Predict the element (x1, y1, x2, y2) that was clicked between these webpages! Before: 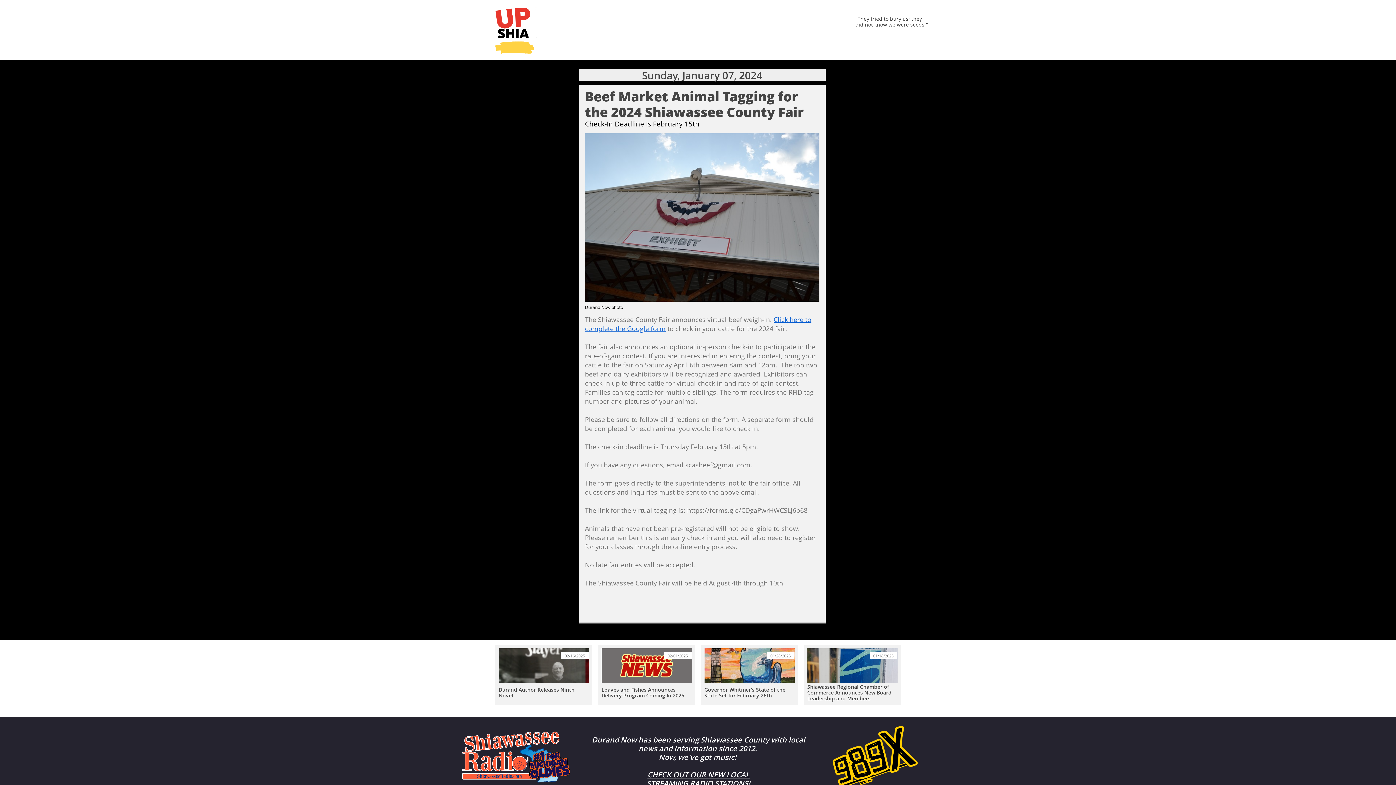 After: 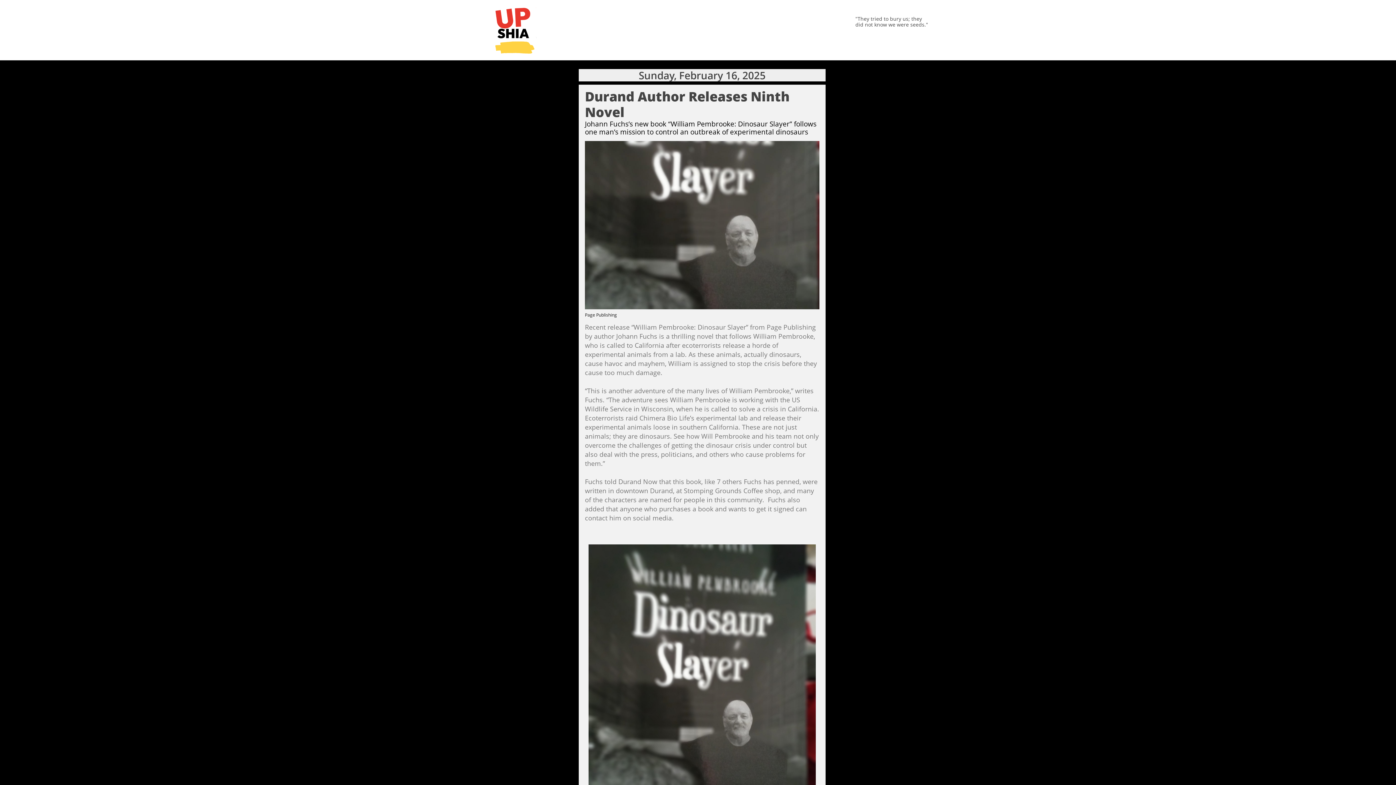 Action: label: Durand Author Releases Ninth Novel
02/16/2025 bbox: (495, 645, 592, 705)